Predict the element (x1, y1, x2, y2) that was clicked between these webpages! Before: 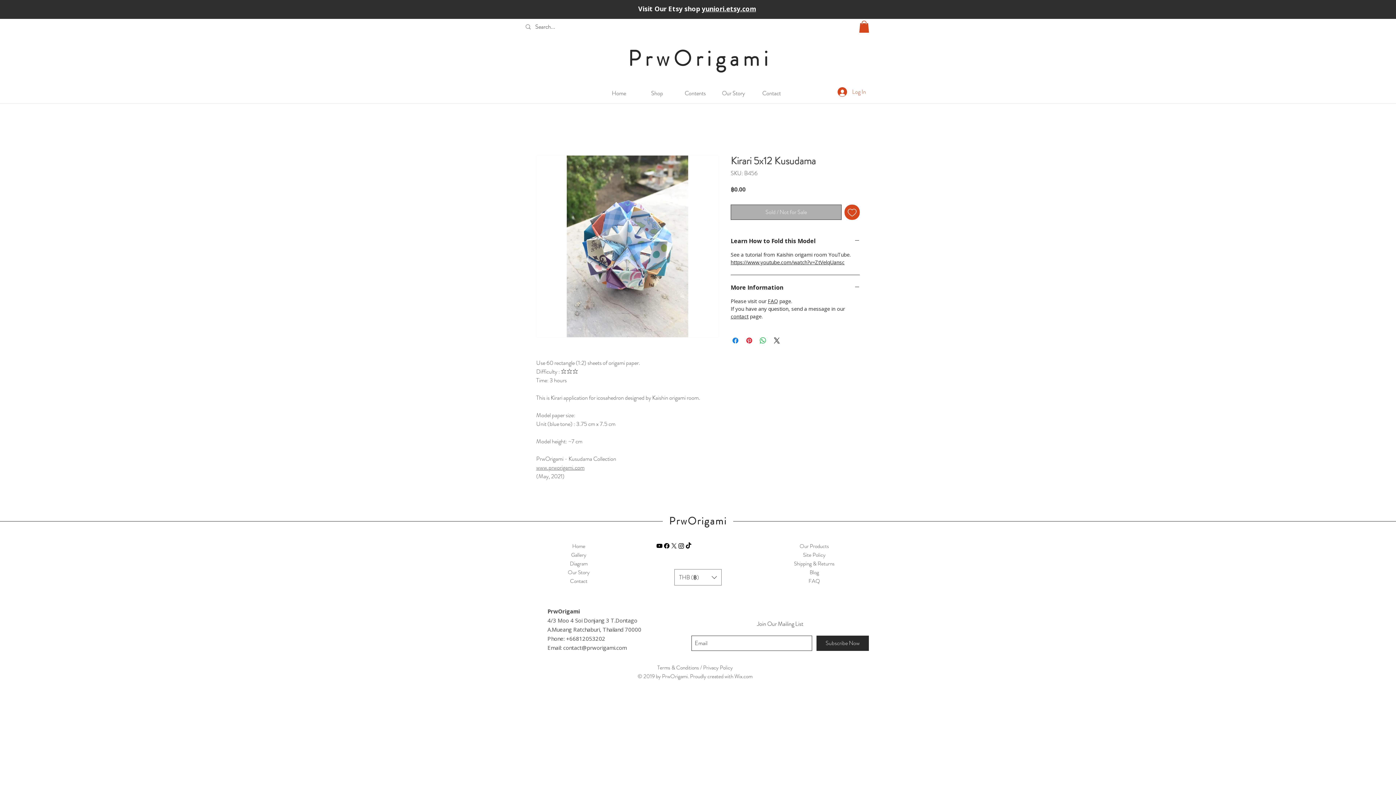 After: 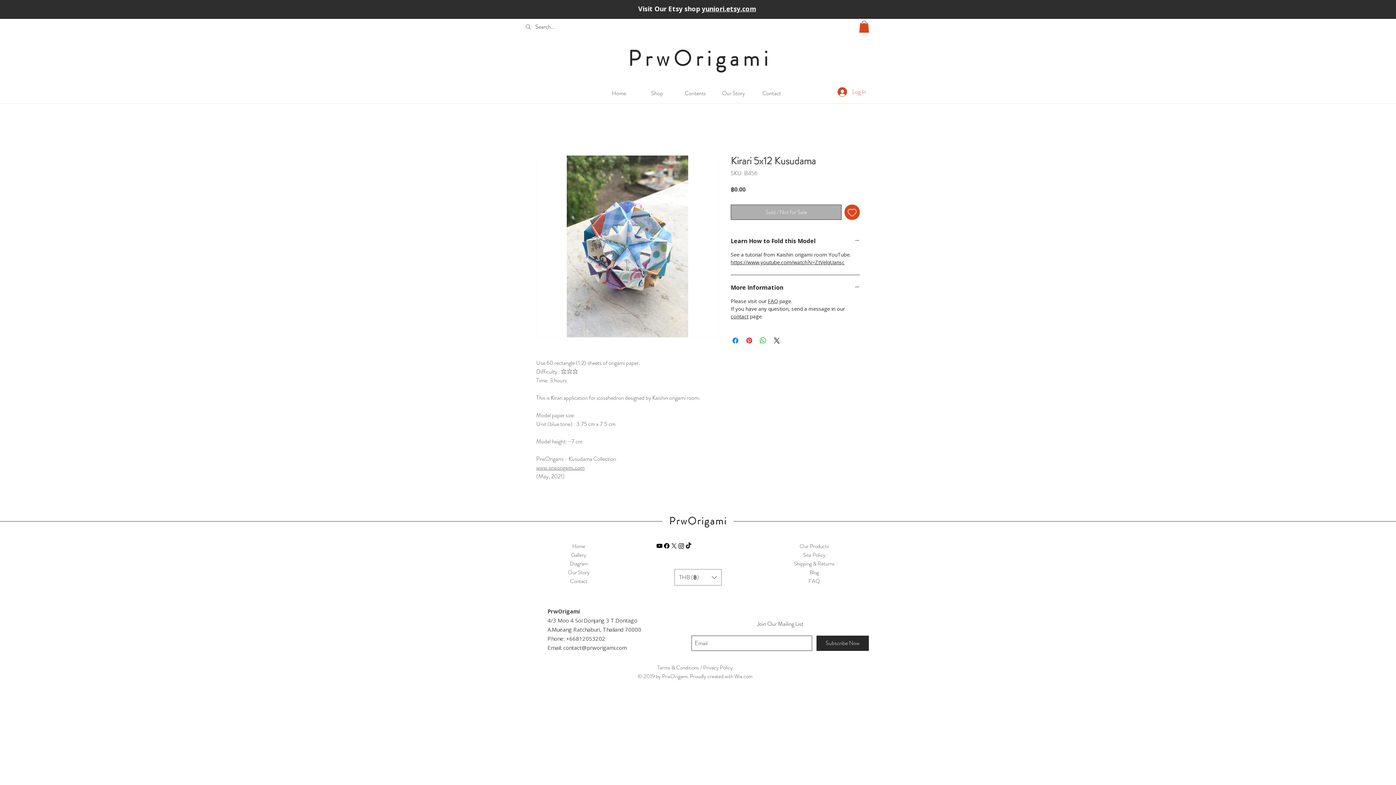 Action: label: FAQ bbox: (768, 297, 778, 304)